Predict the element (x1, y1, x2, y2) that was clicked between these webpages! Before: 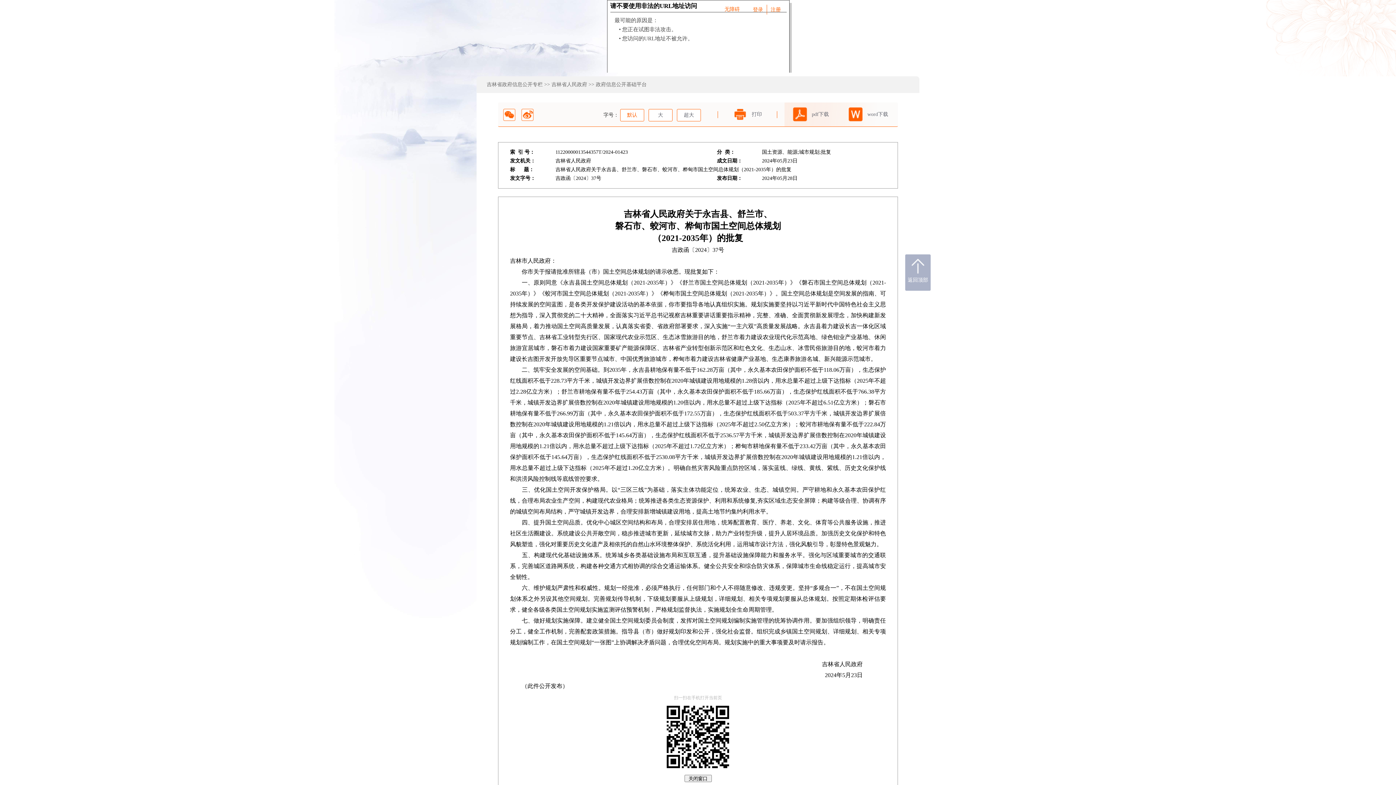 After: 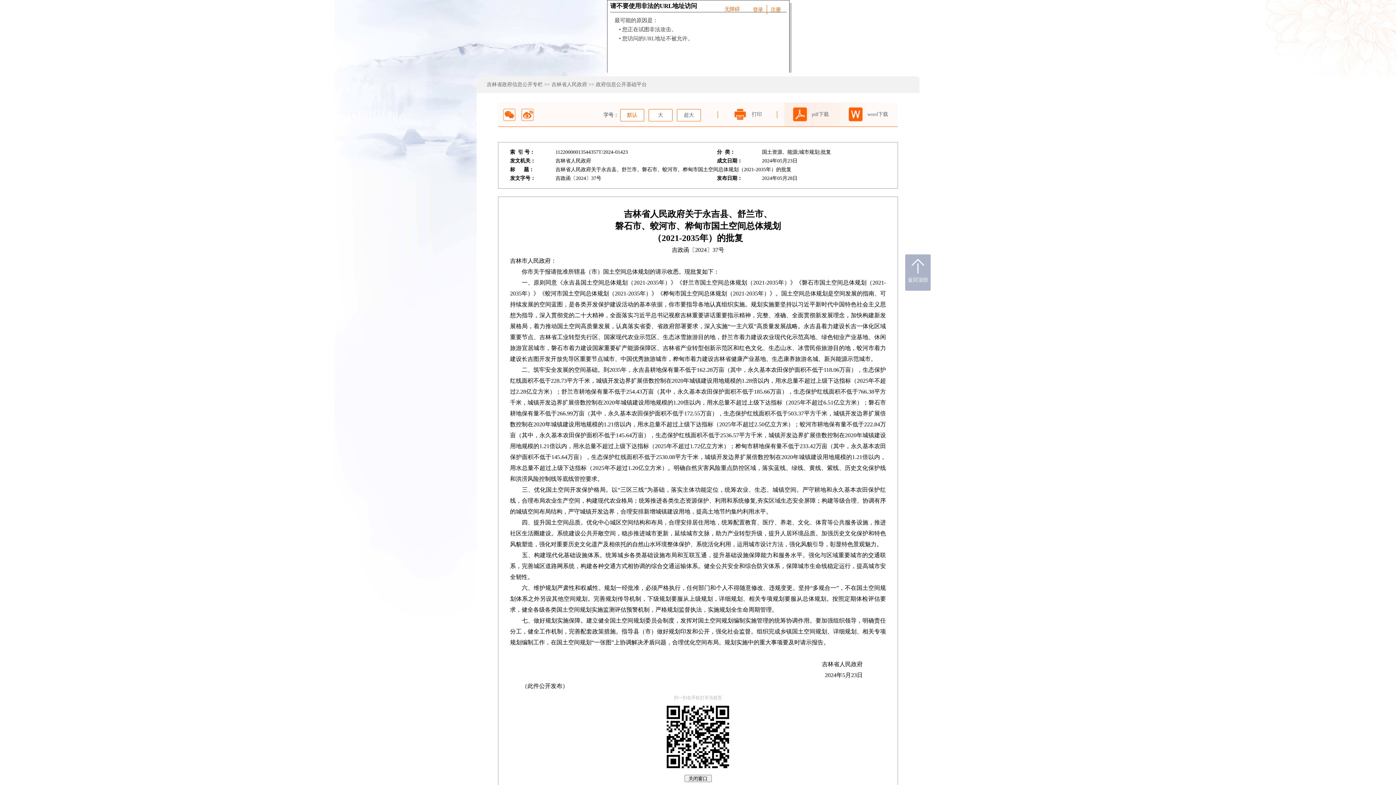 Action: label: 默认 bbox: (620, 109, 644, 121)